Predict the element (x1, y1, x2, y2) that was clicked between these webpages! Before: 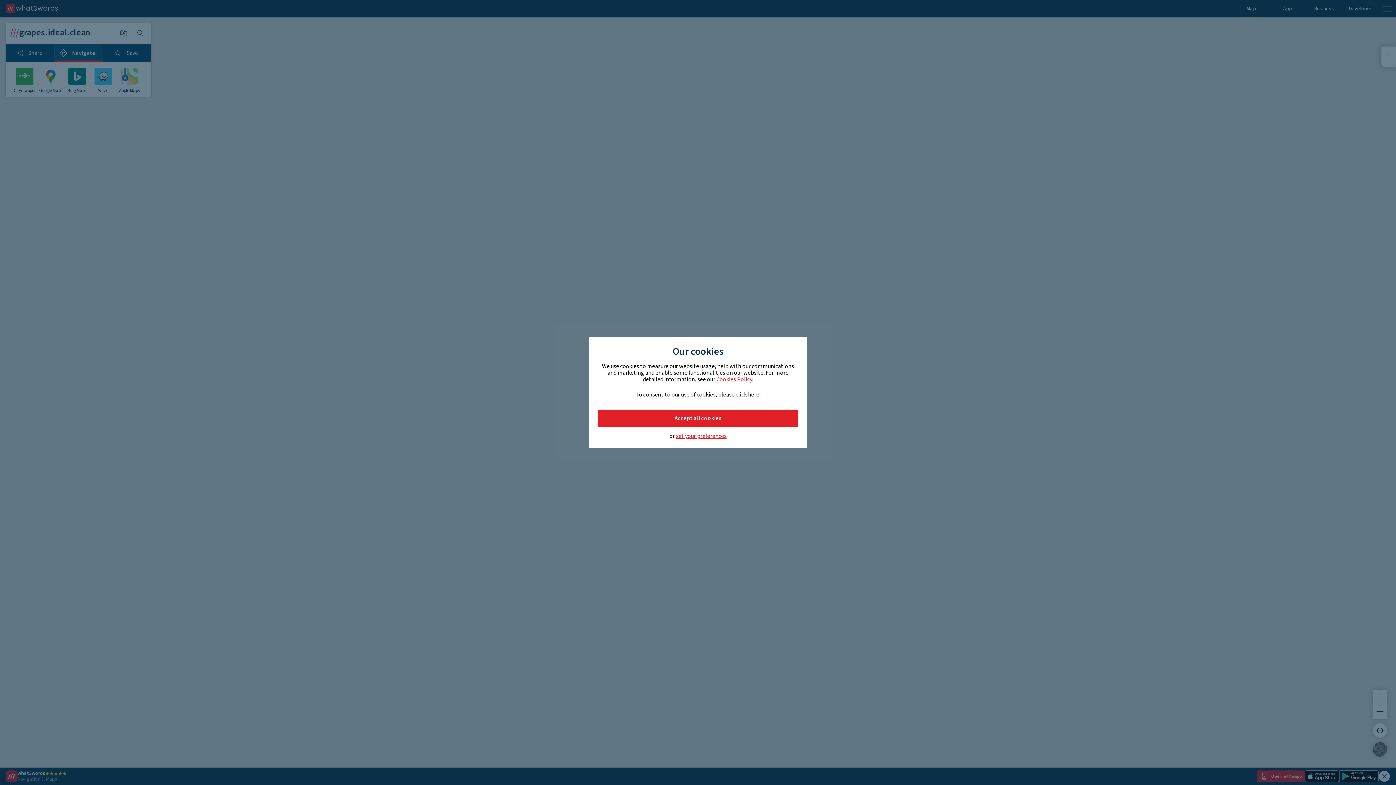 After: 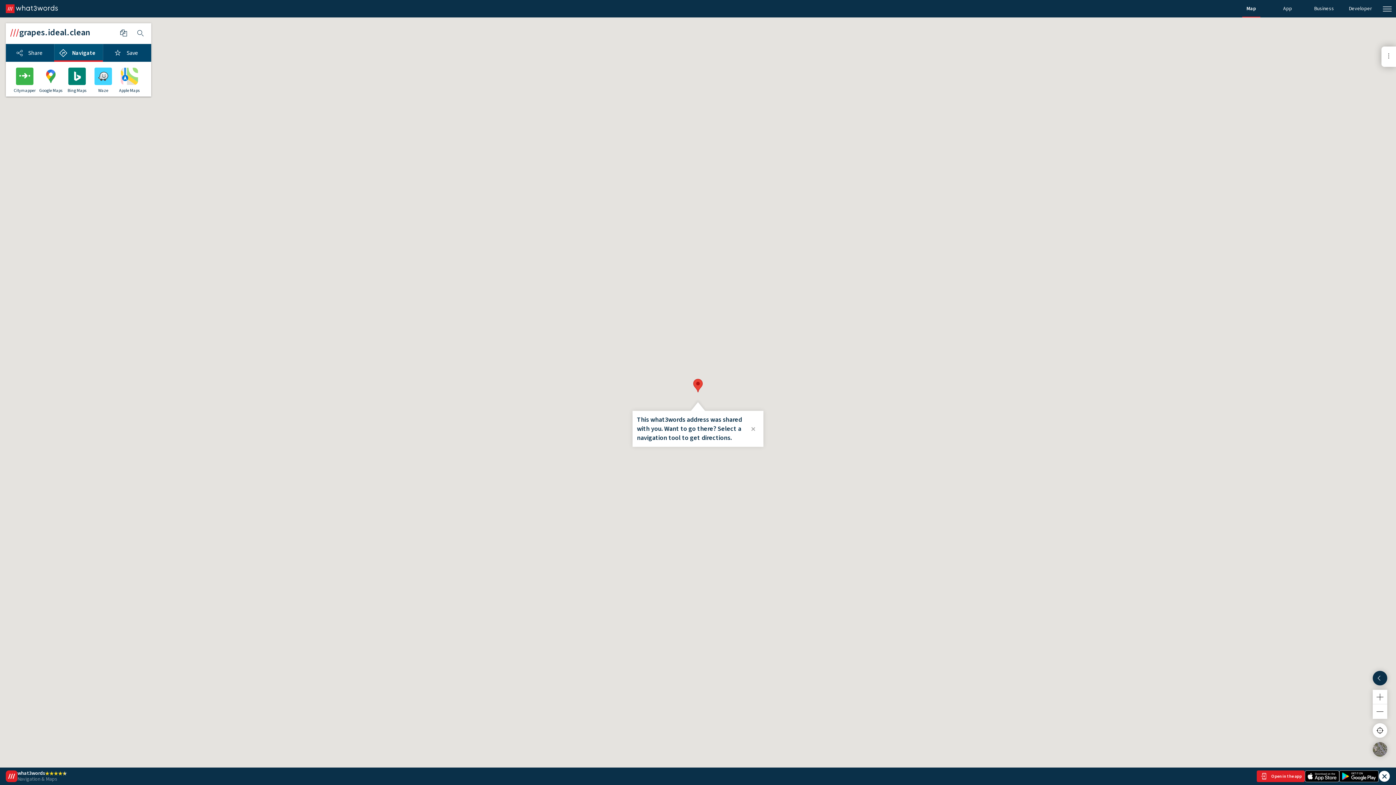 Action: bbox: (597, 409, 798, 427) label: Accept all cookies